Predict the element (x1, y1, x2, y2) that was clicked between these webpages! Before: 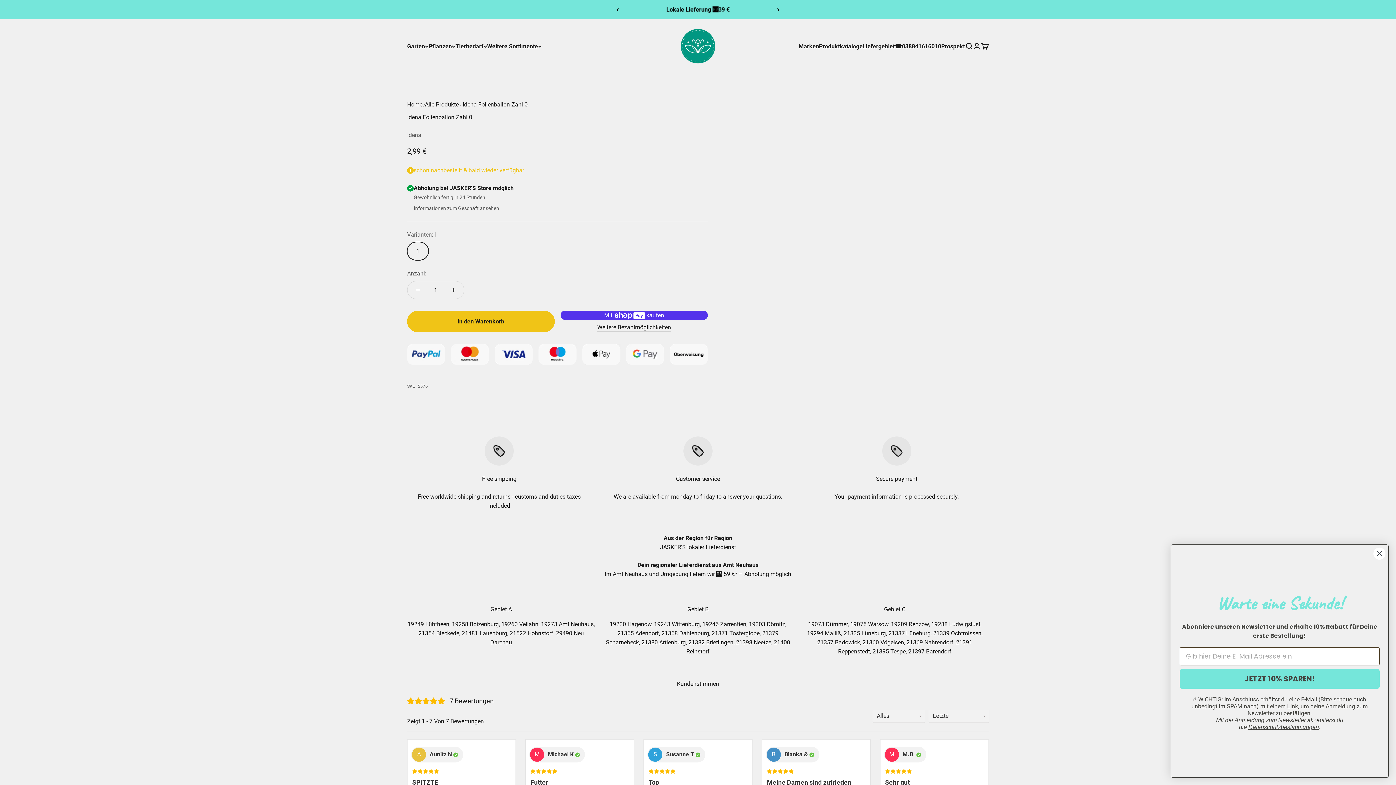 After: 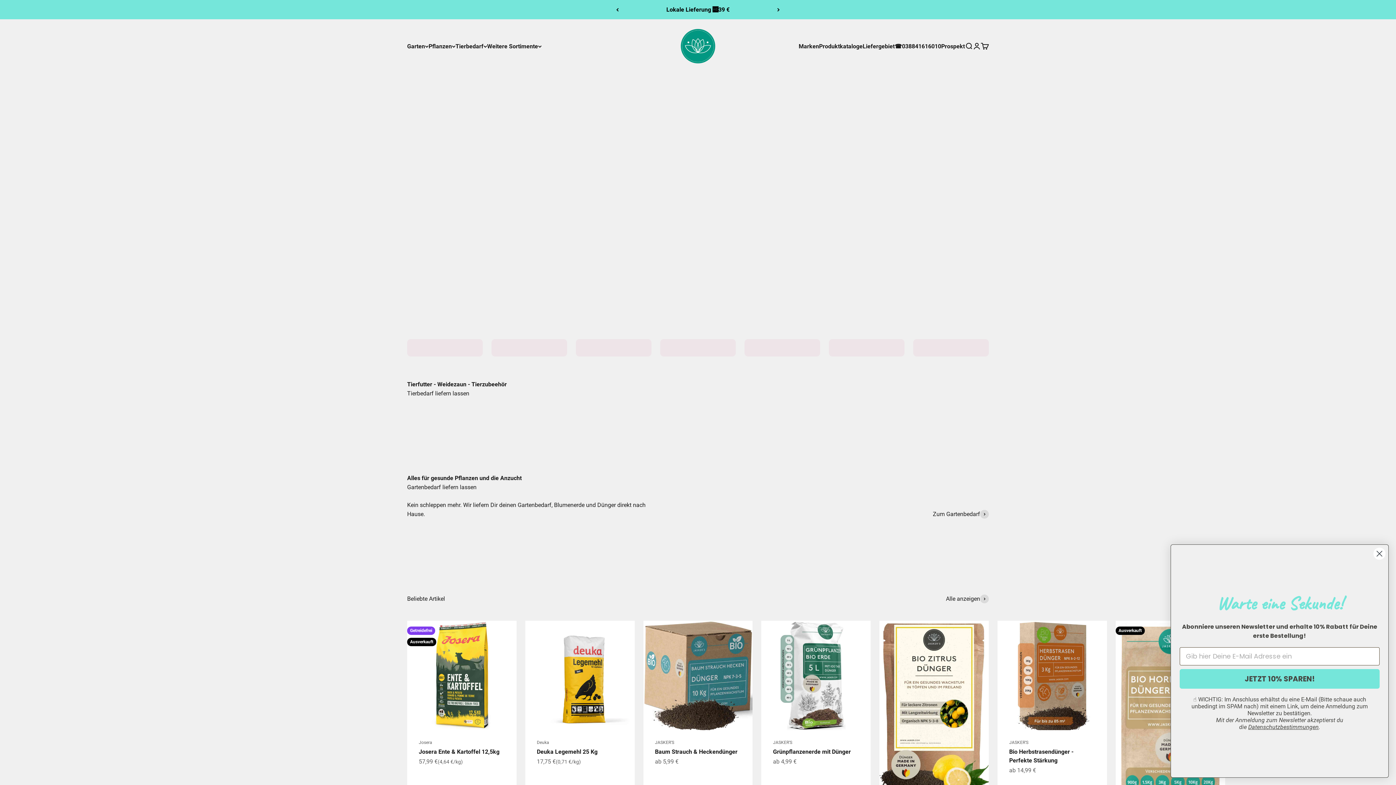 Action: label: Home bbox: (407, 101, 422, 108)